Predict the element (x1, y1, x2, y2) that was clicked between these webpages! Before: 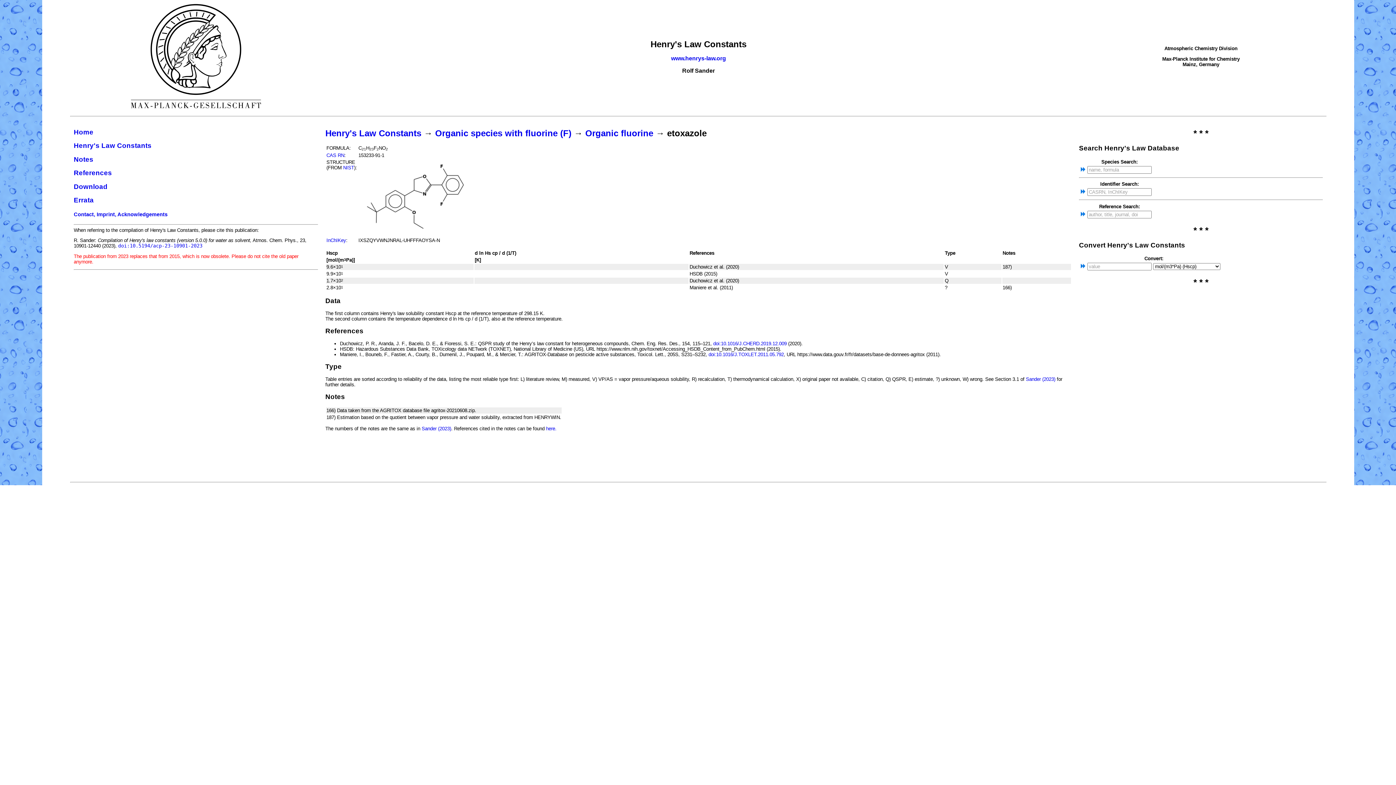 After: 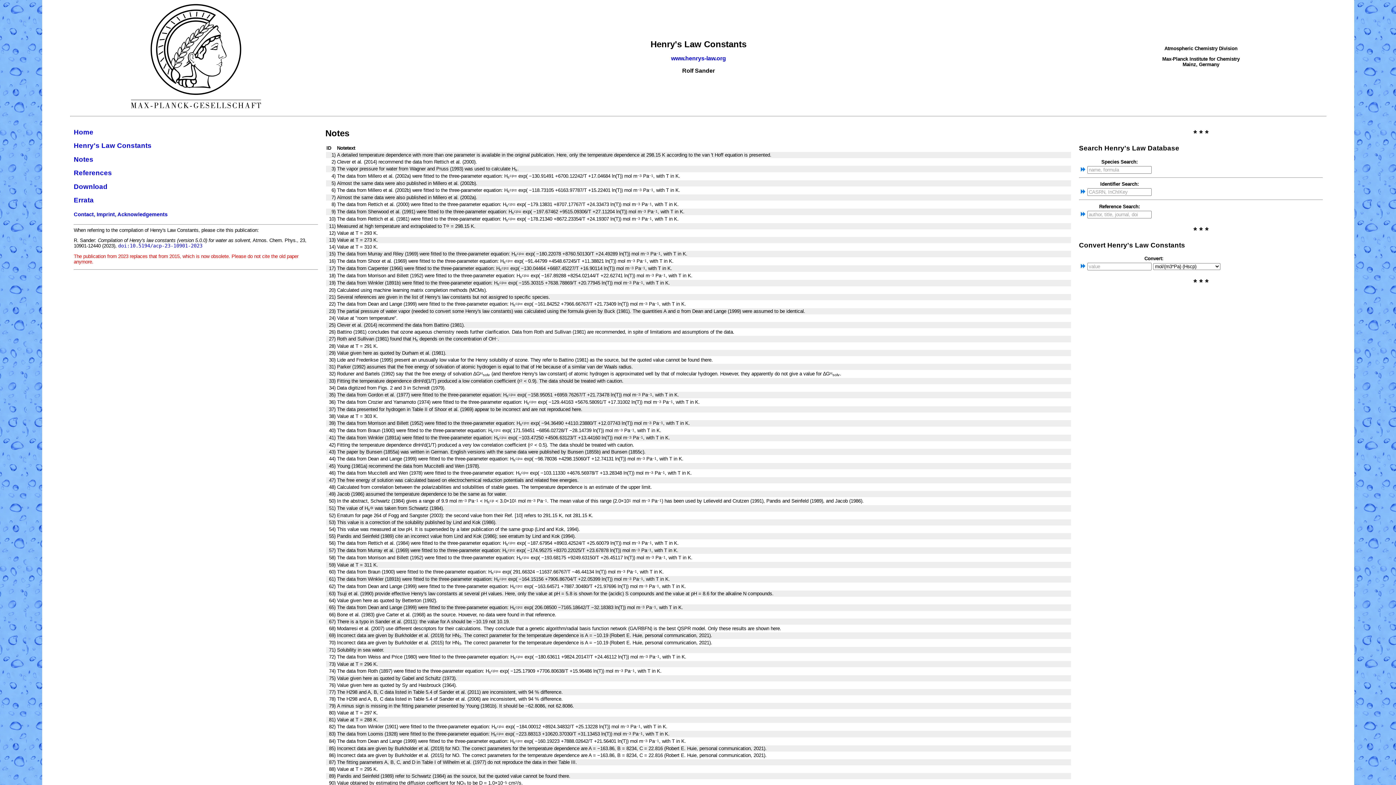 Action: label: Notes bbox: (73, 155, 93, 163)